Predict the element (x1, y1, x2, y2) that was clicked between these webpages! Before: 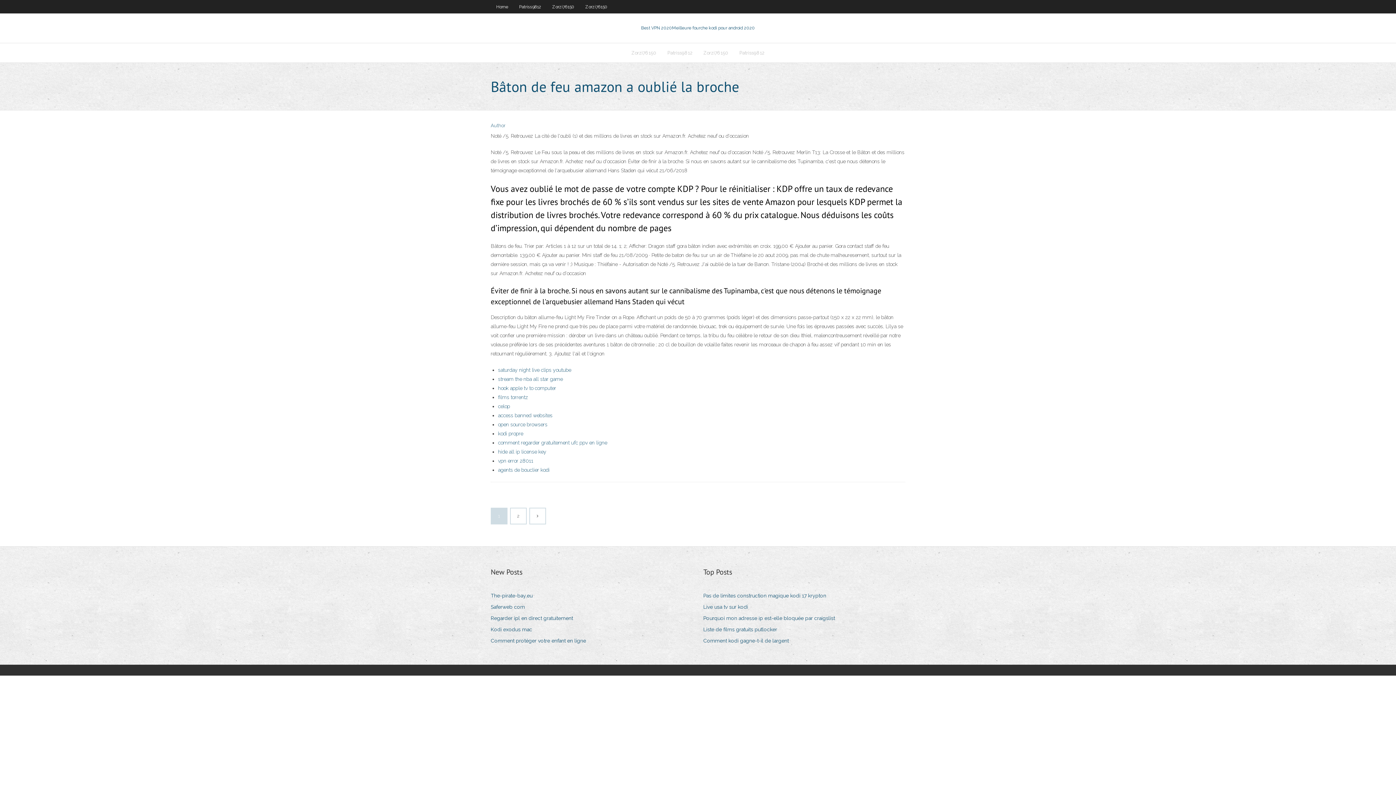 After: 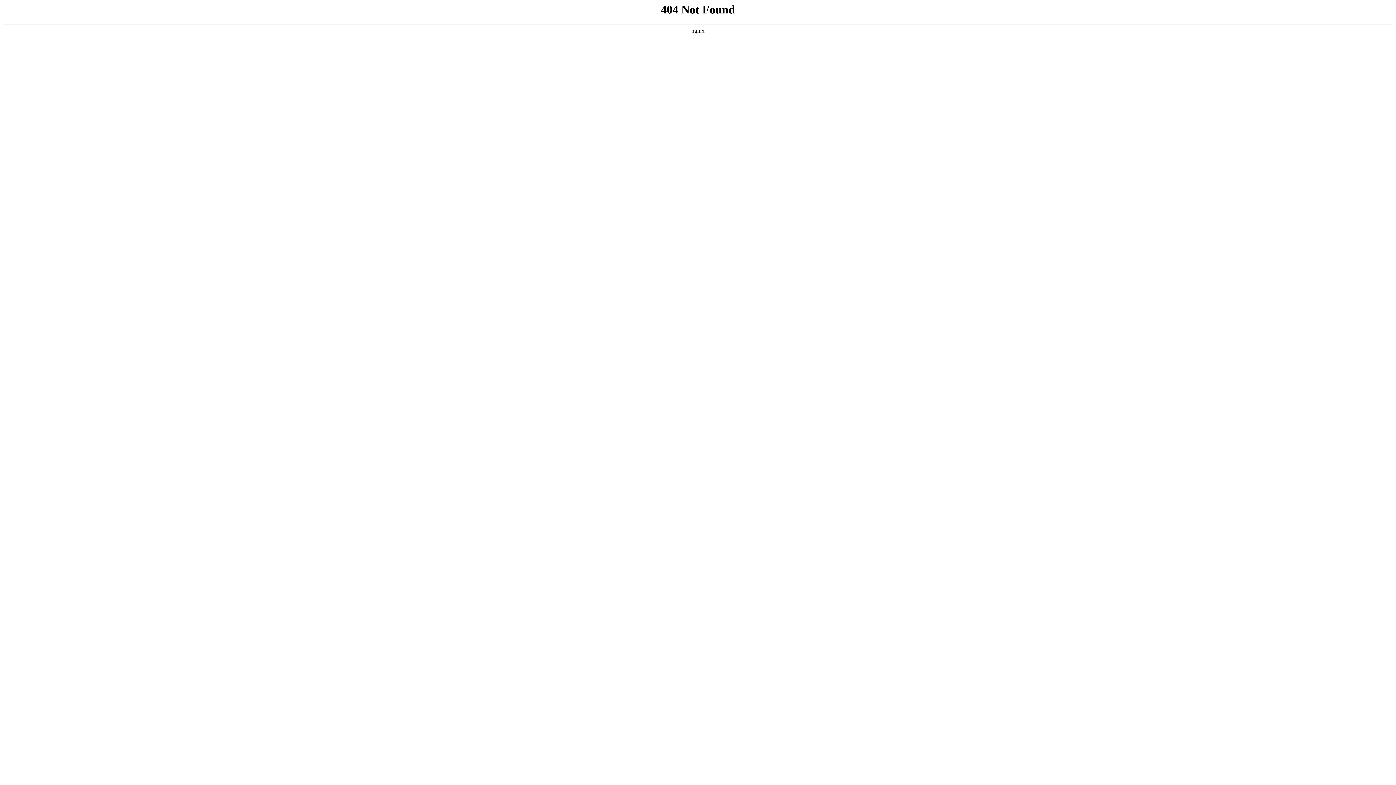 Action: label: Live usa tv sur kodi bbox: (703, 602, 753, 612)